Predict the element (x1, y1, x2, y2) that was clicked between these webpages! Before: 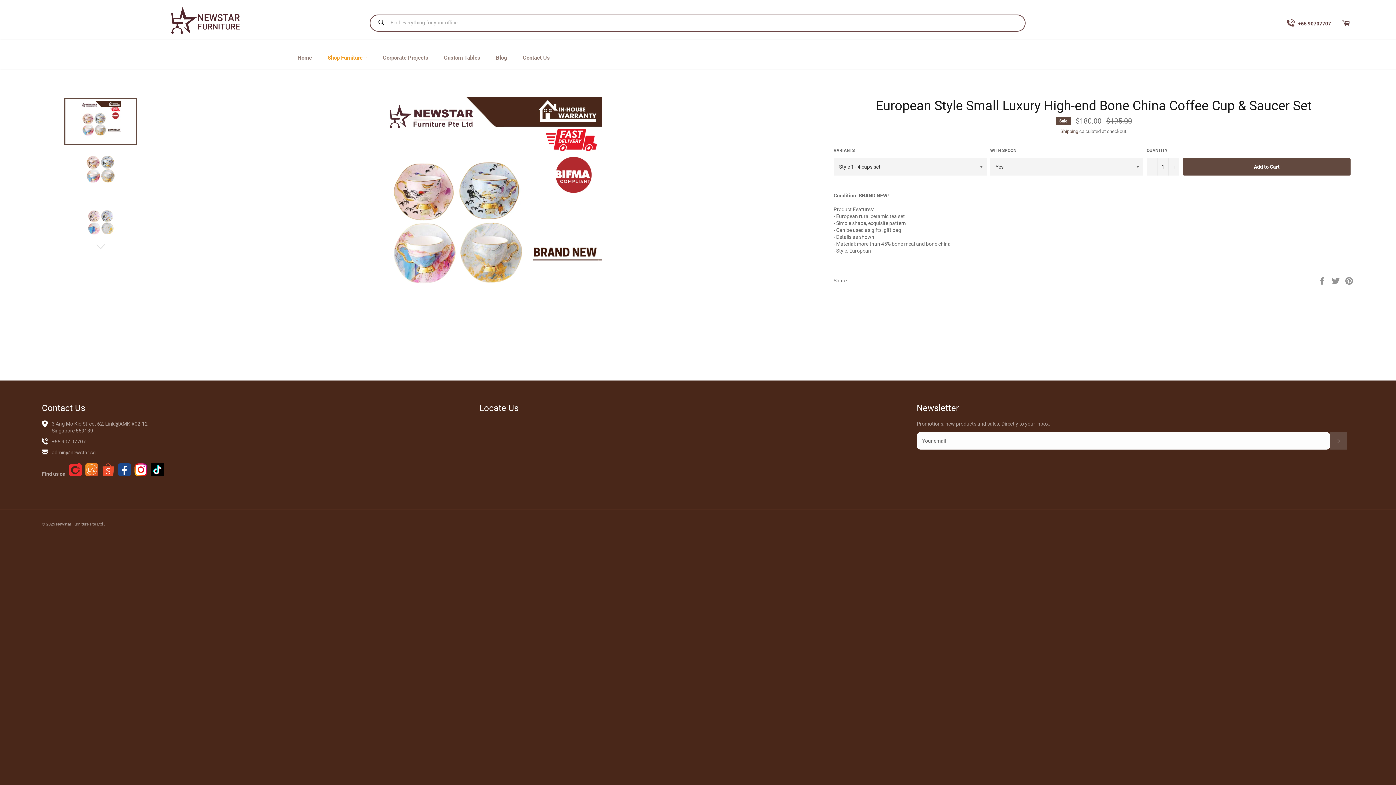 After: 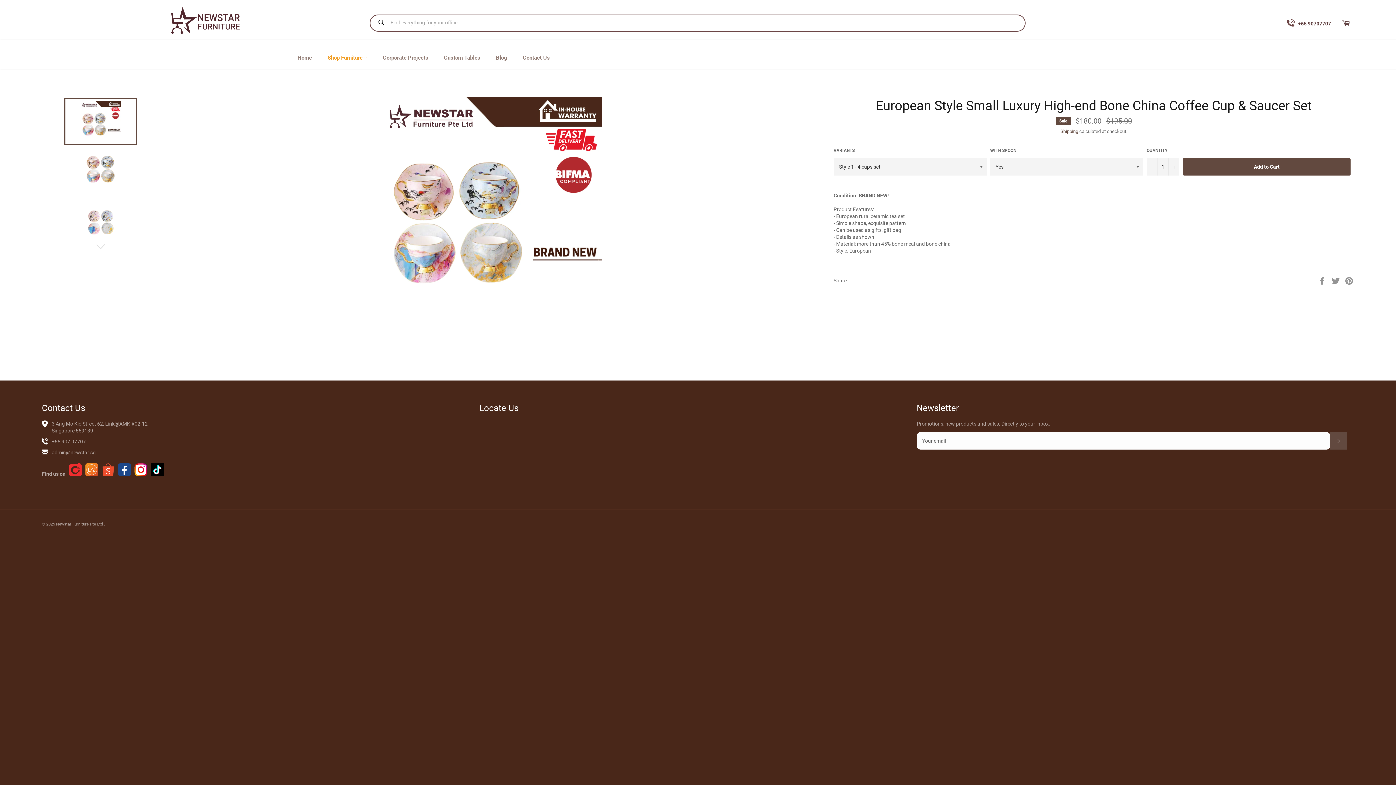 Action: bbox: (101, 463, 118, 478)